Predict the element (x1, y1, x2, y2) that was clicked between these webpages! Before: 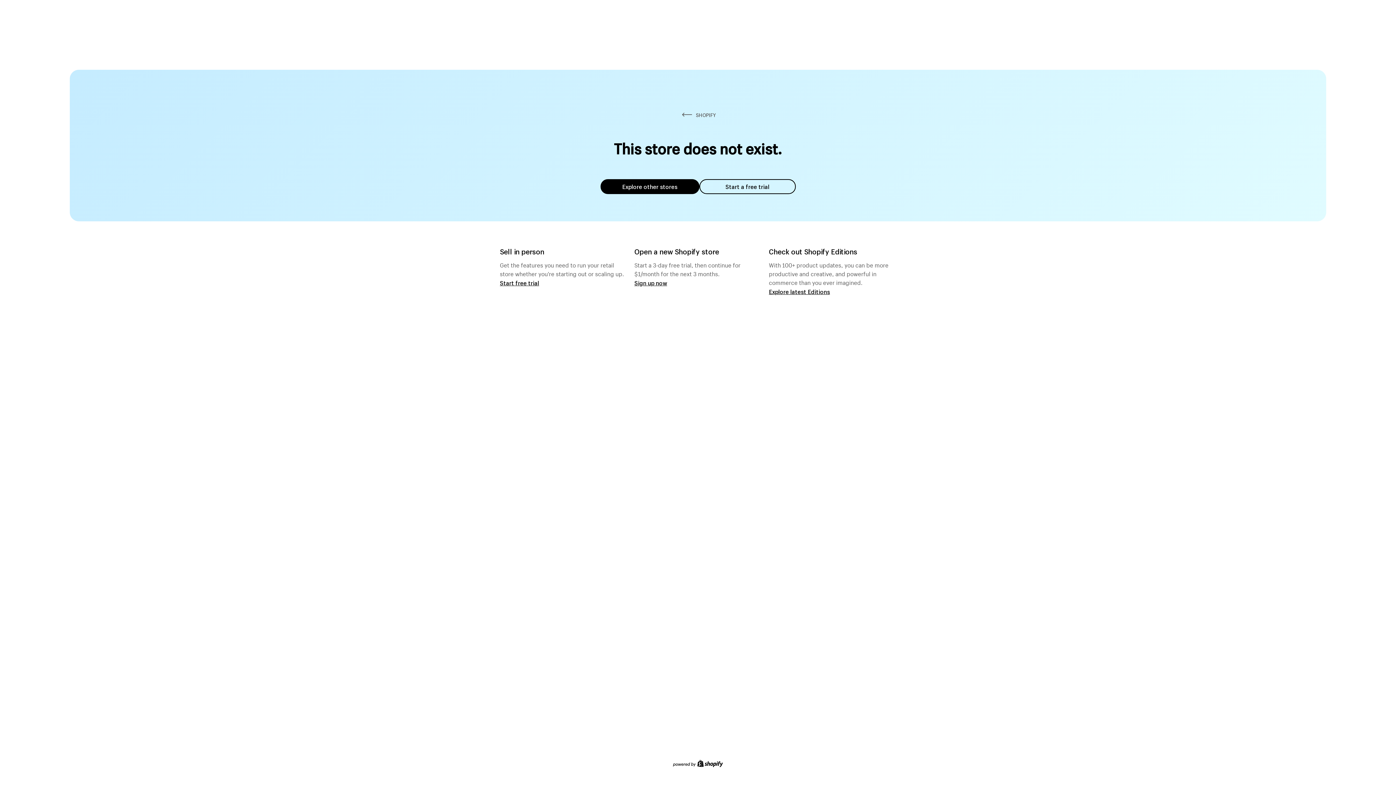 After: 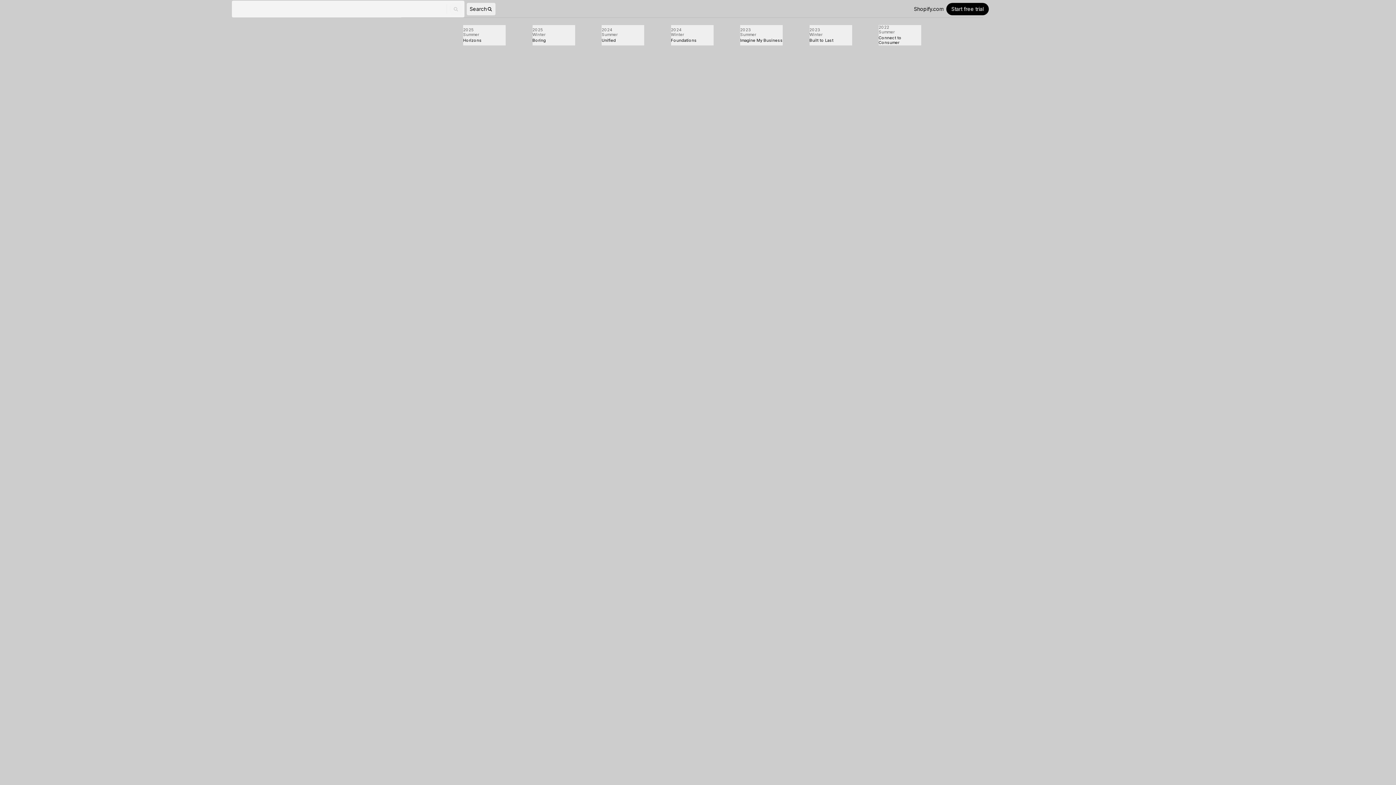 Action: label: Explore latest Editions bbox: (769, 287, 830, 295)